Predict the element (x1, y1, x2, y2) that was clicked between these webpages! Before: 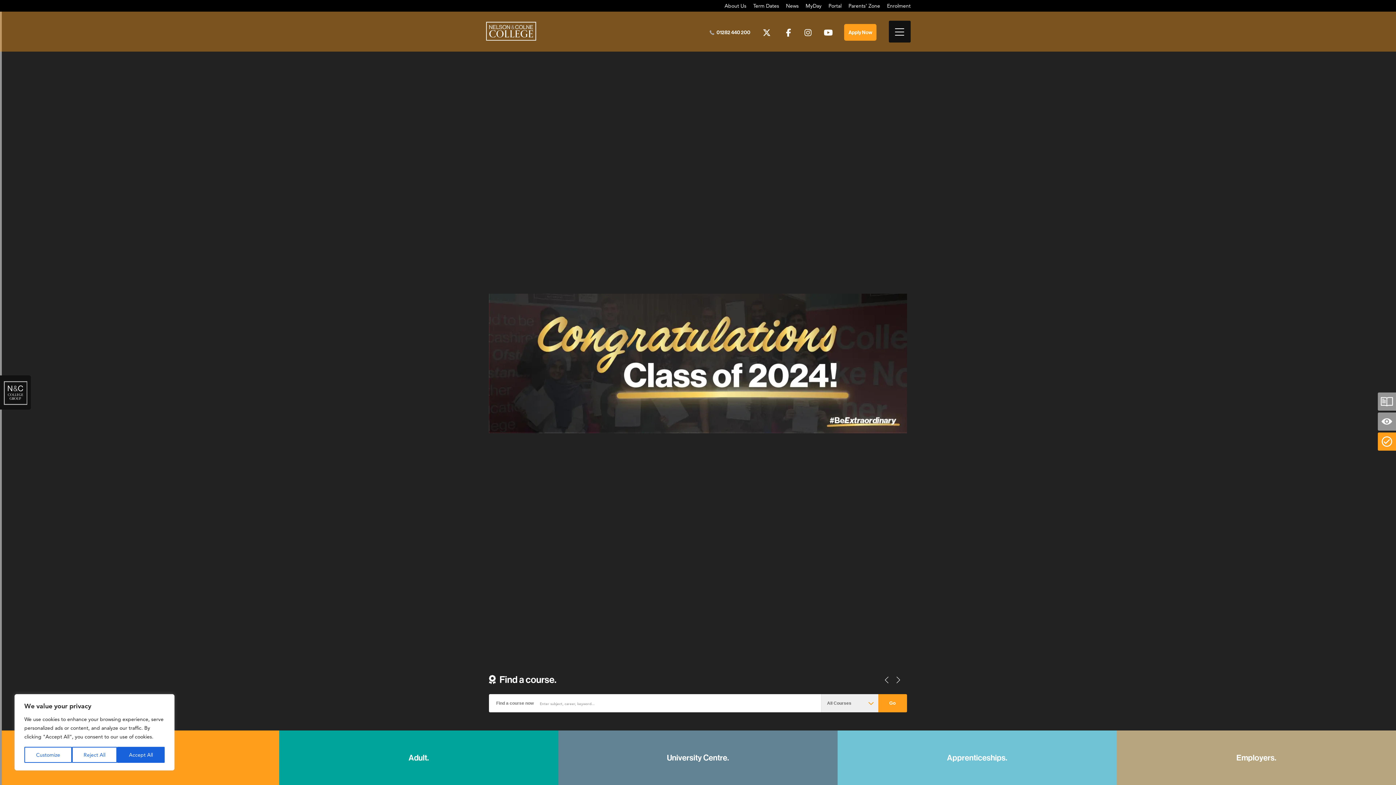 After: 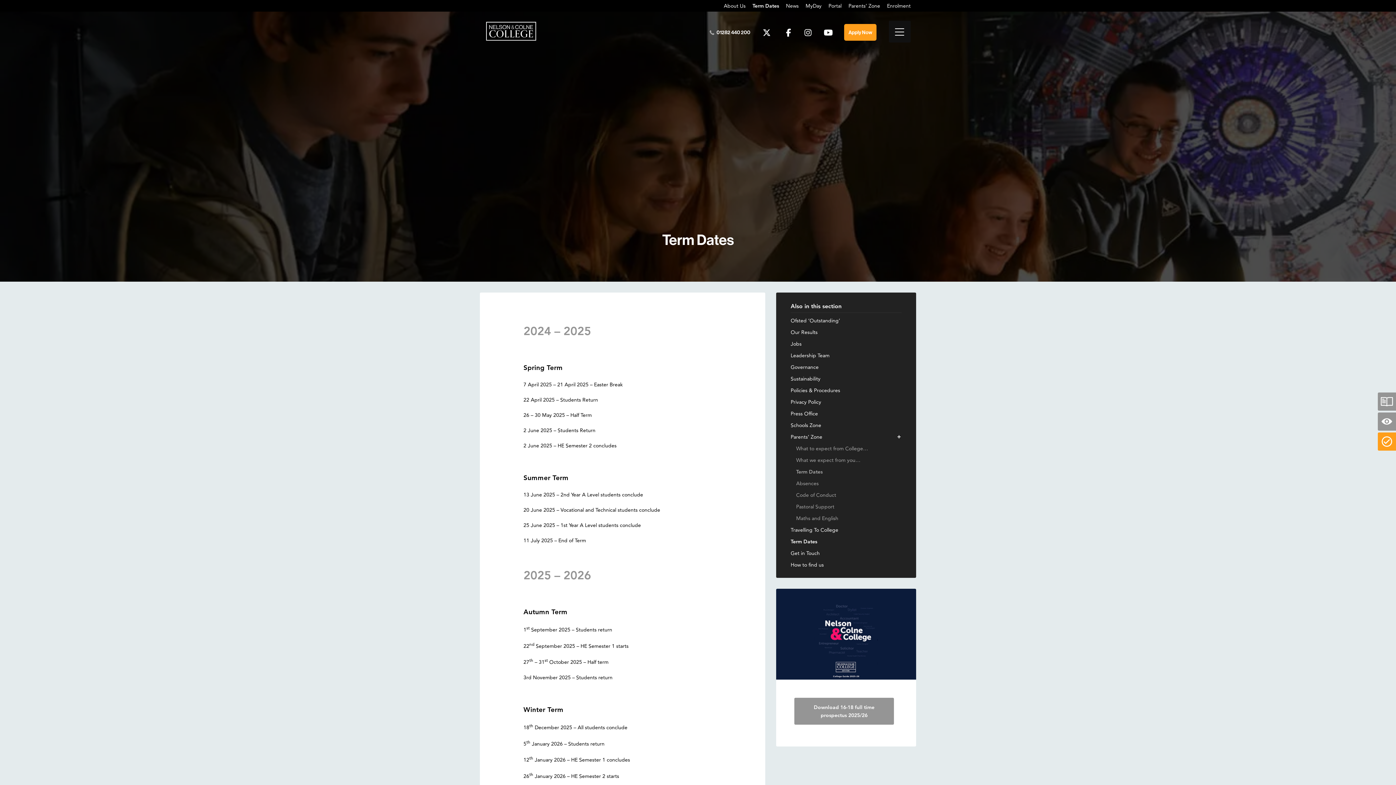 Action: bbox: (753, 2, 779, 9) label: Term Dates